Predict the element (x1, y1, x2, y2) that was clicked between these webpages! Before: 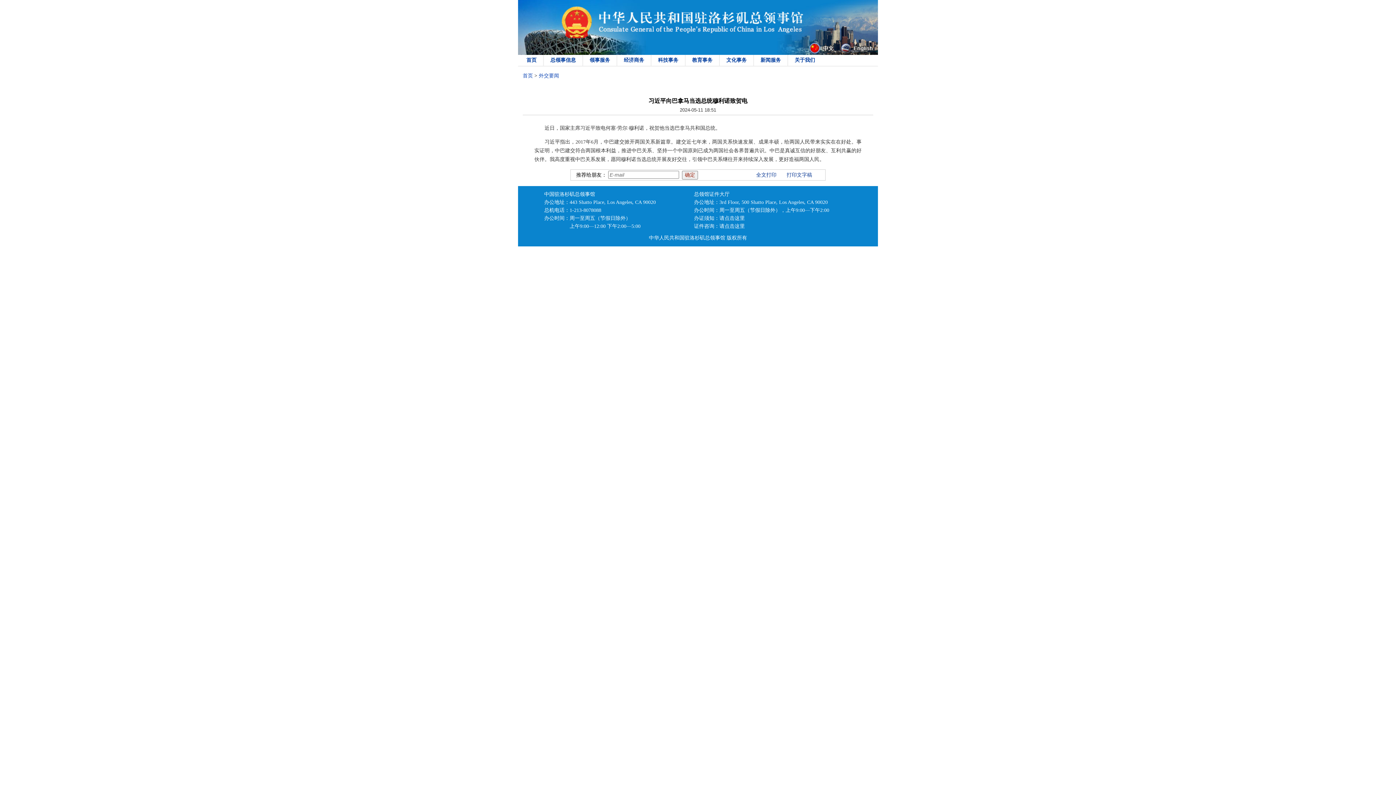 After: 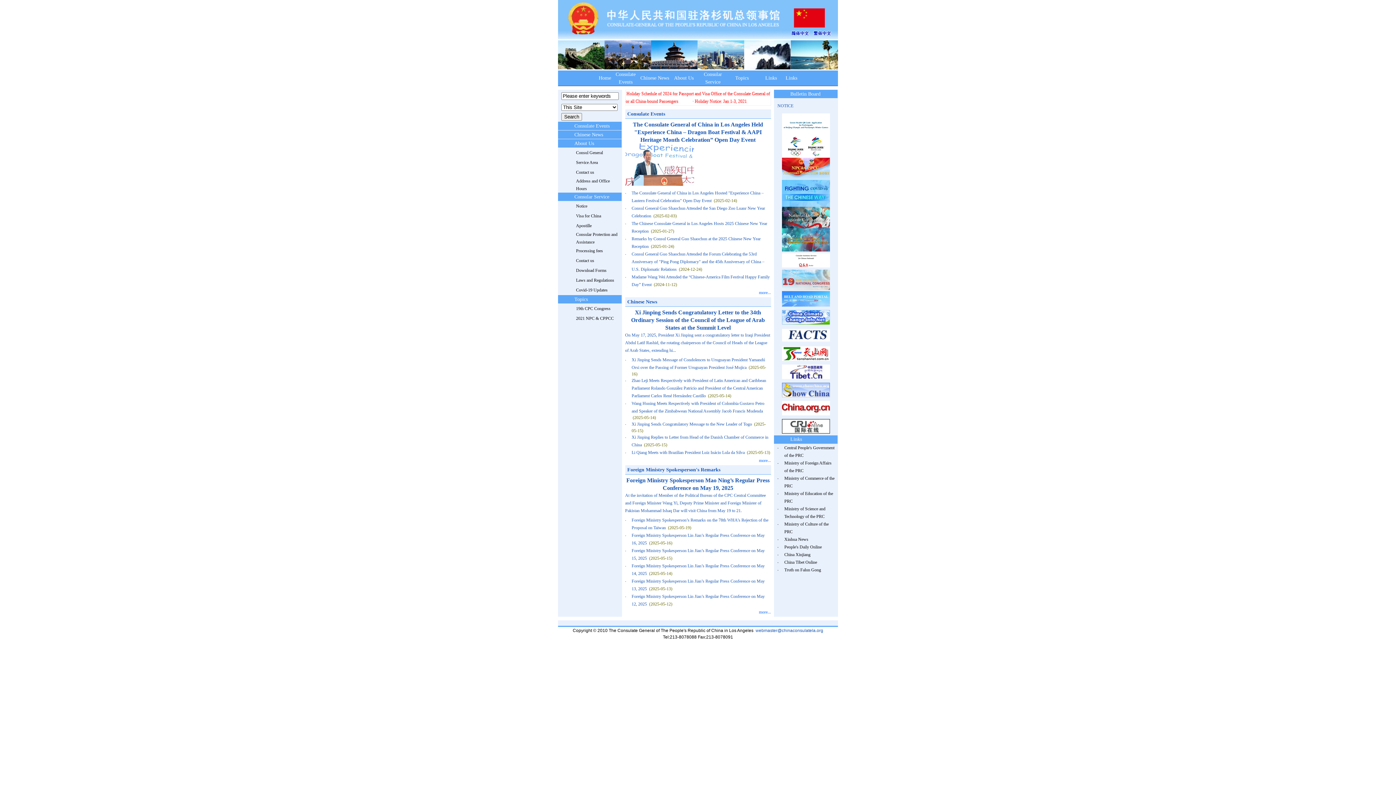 Action: bbox: (838, 39, 878, 54)